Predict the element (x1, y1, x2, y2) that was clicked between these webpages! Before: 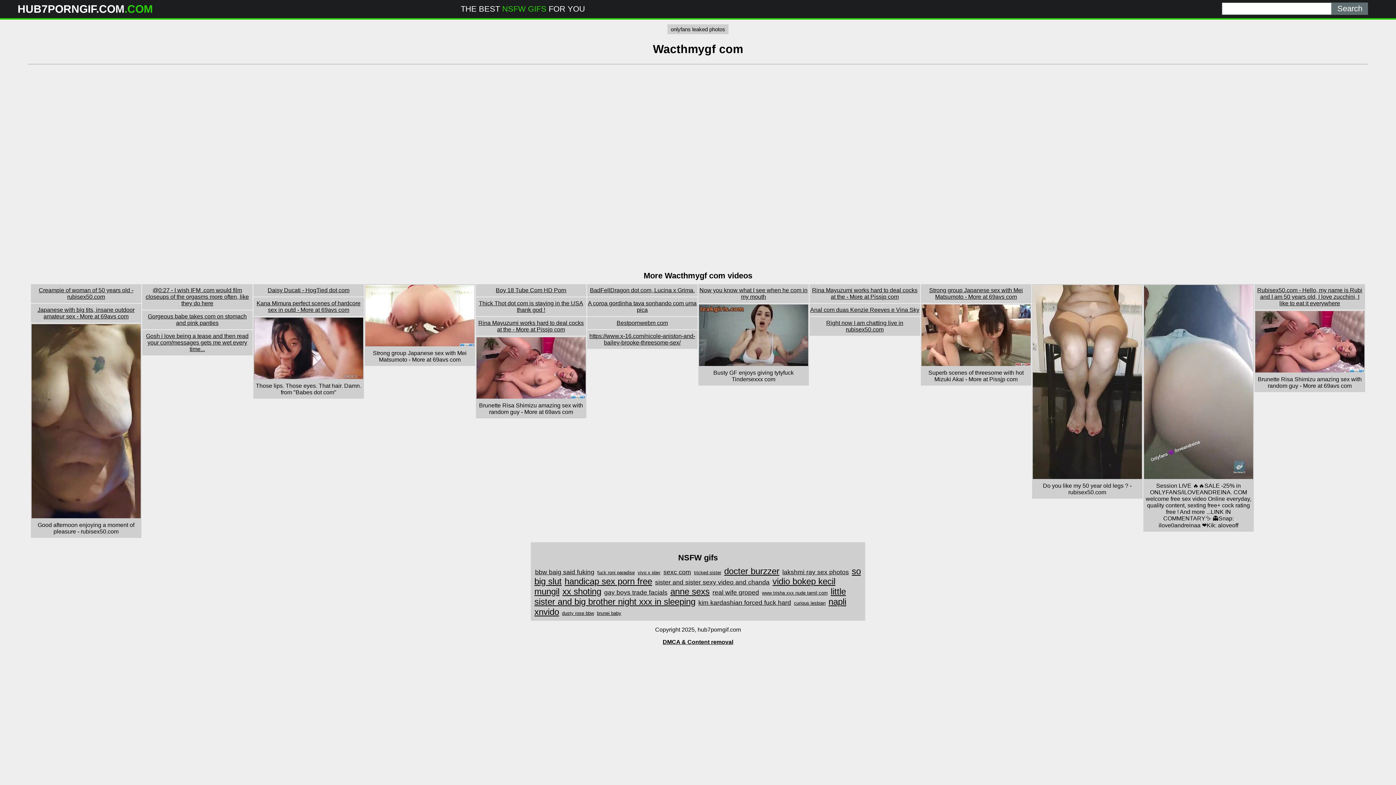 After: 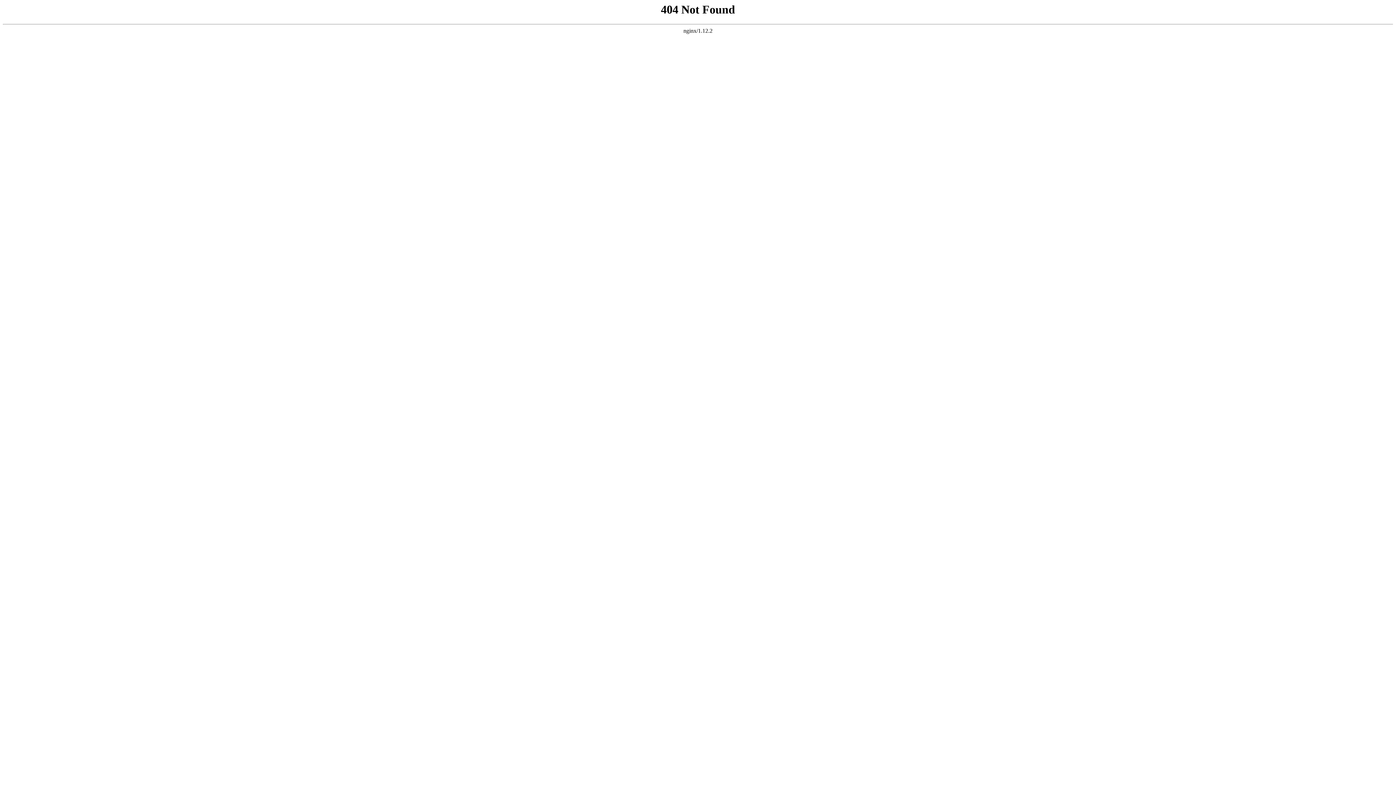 Action: label: kim kardashian forced fuck hard bbox: (697, 598, 792, 607)